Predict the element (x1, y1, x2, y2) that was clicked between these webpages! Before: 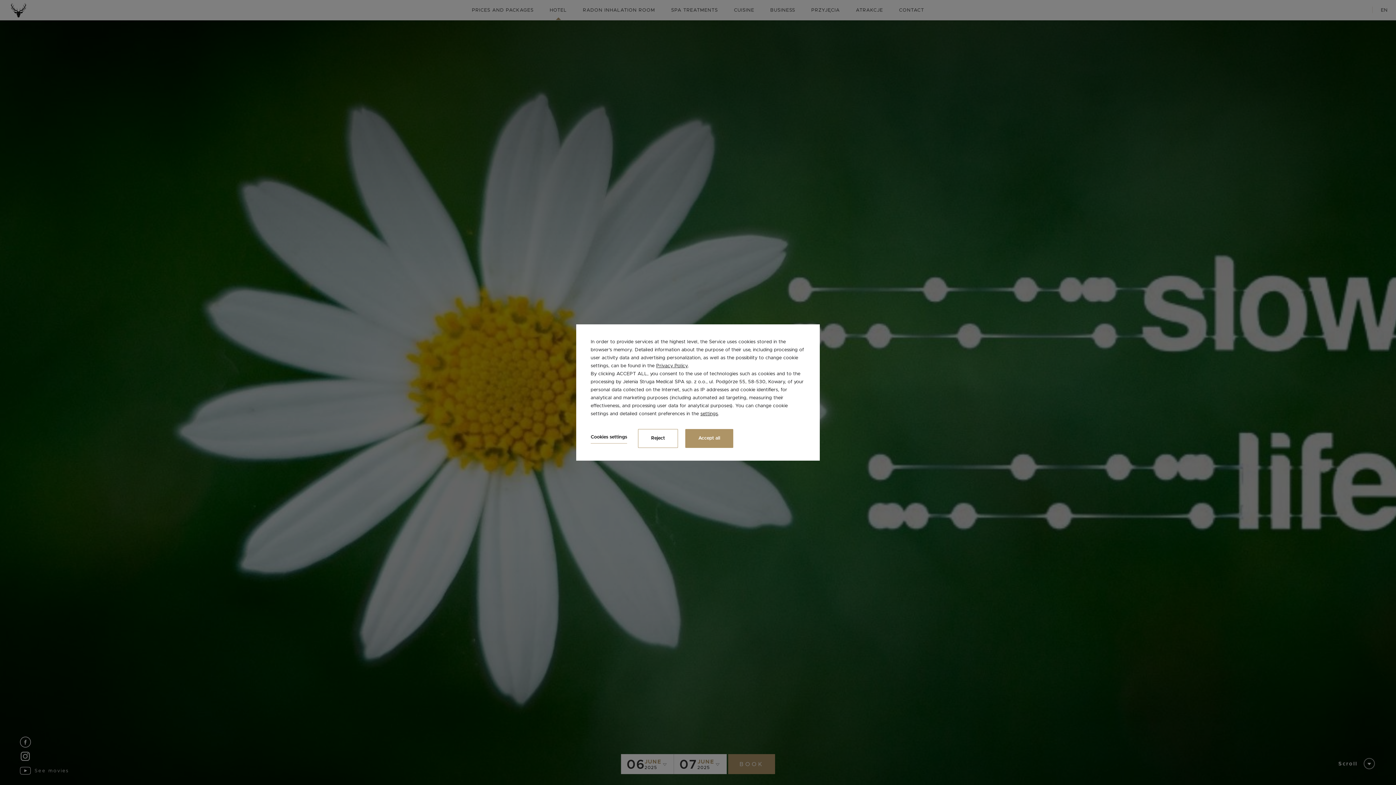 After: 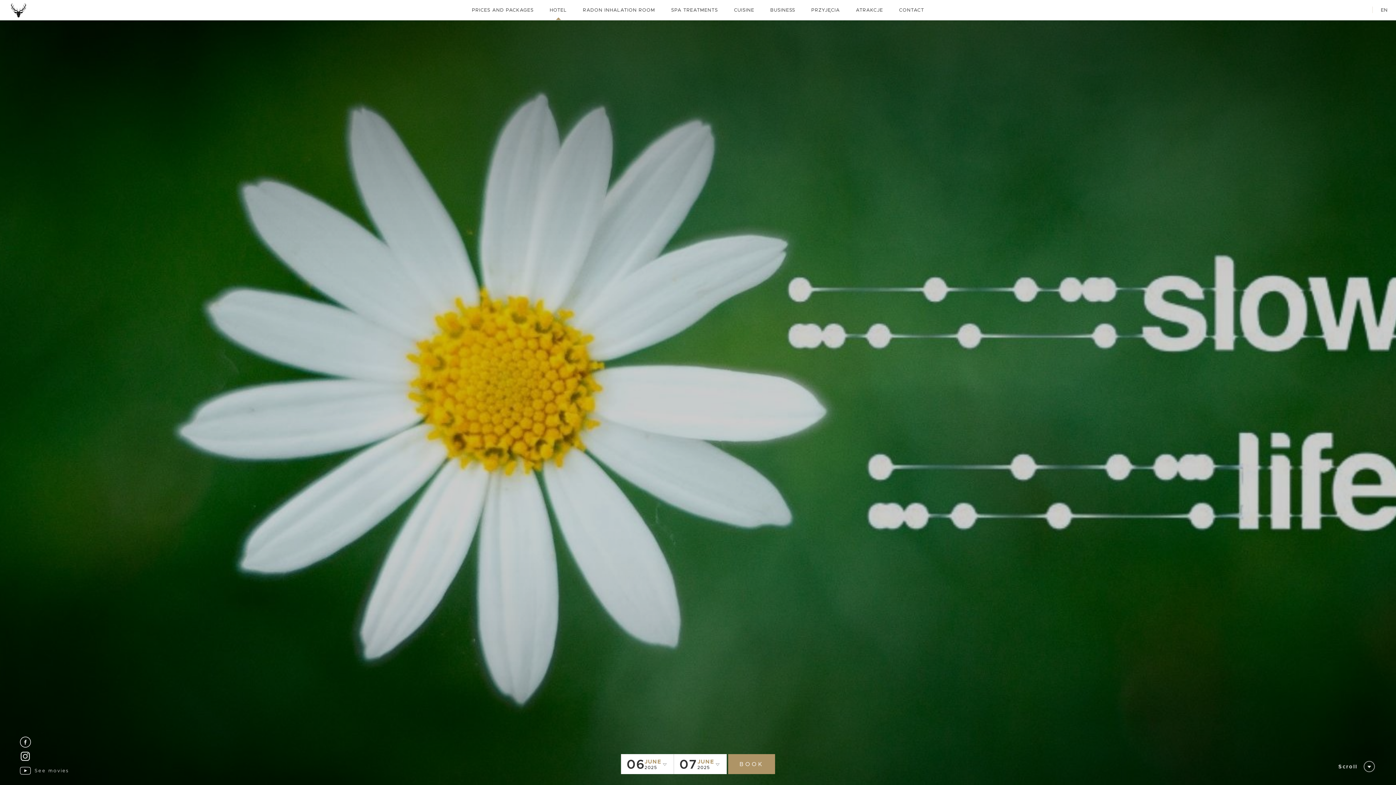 Action: bbox: (638, 429, 678, 448) label: Reject